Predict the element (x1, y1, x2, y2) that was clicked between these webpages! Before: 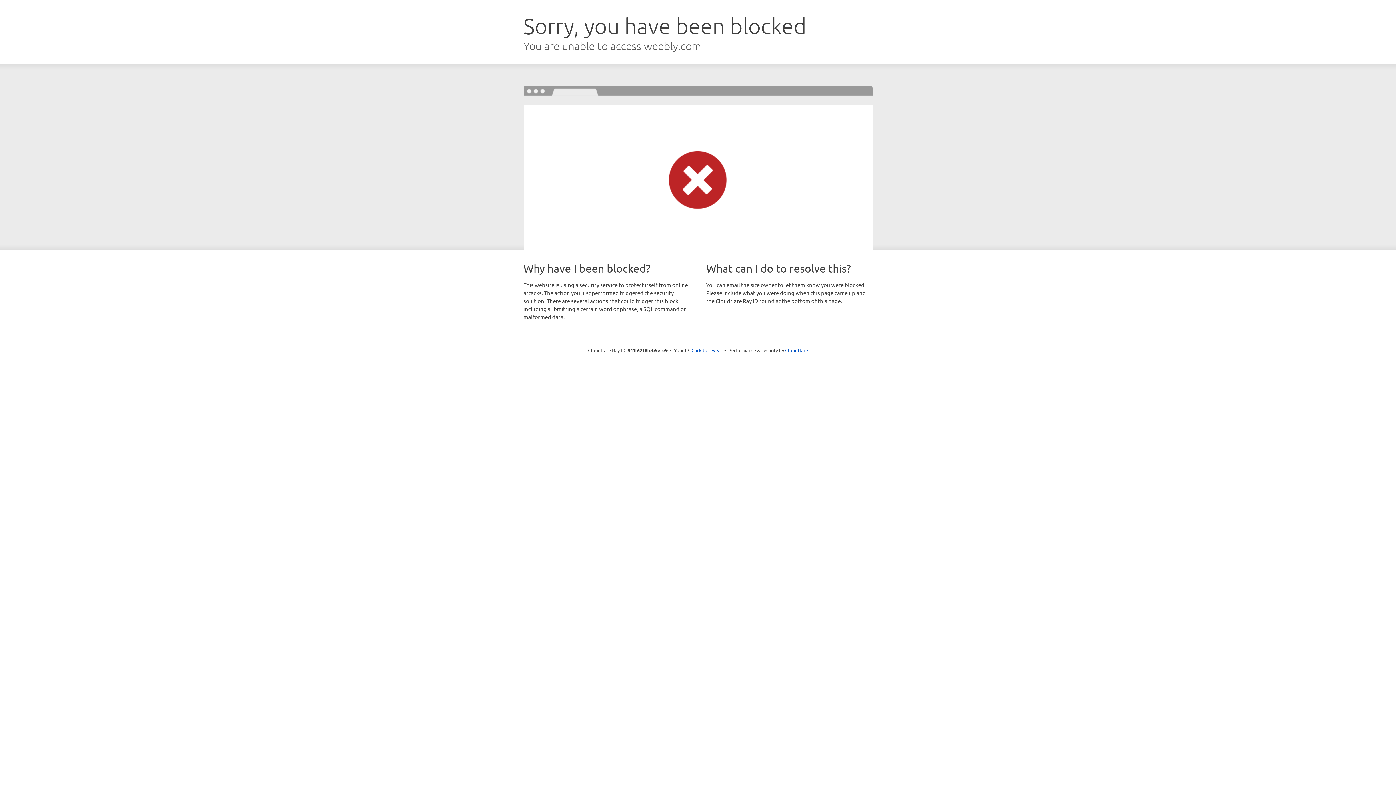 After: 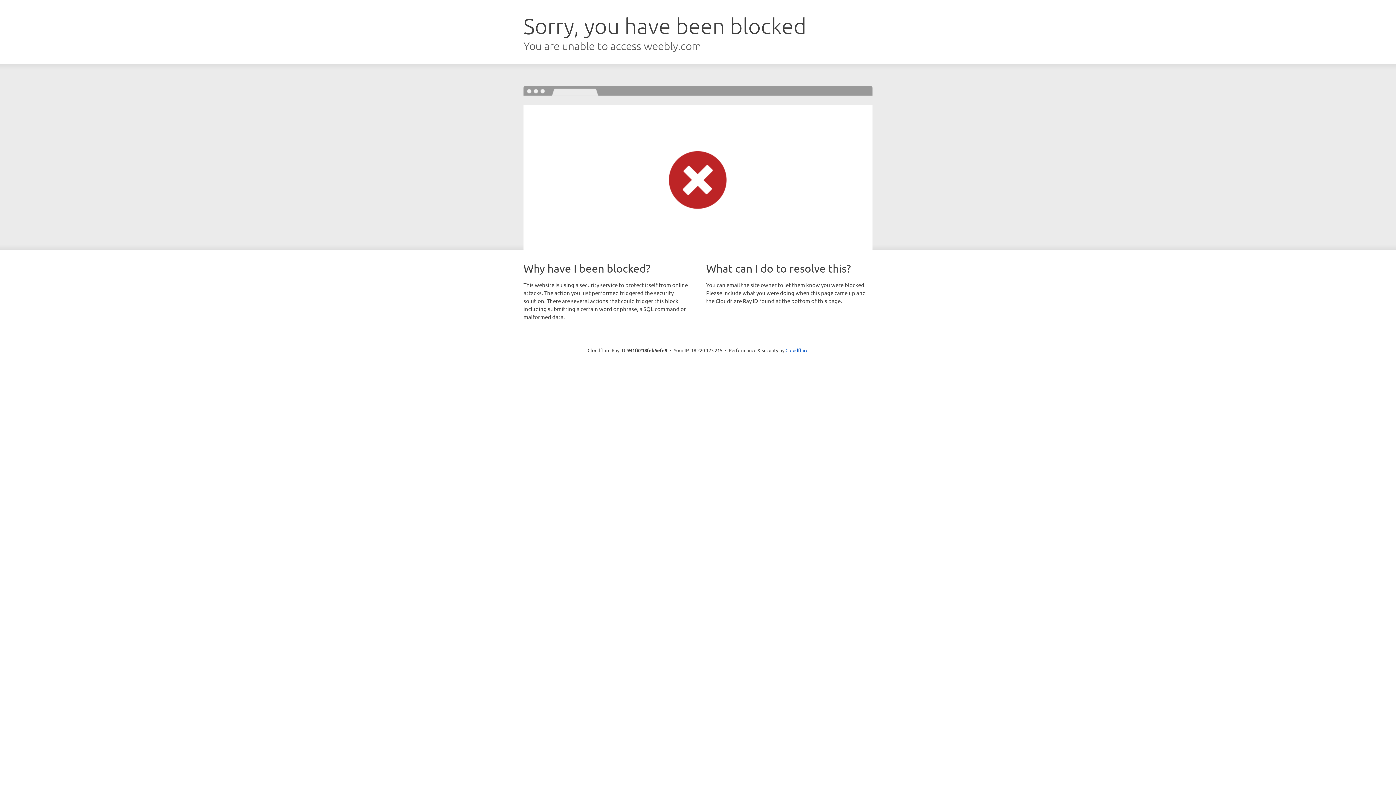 Action: label: Click to reveal bbox: (691, 346, 722, 353)